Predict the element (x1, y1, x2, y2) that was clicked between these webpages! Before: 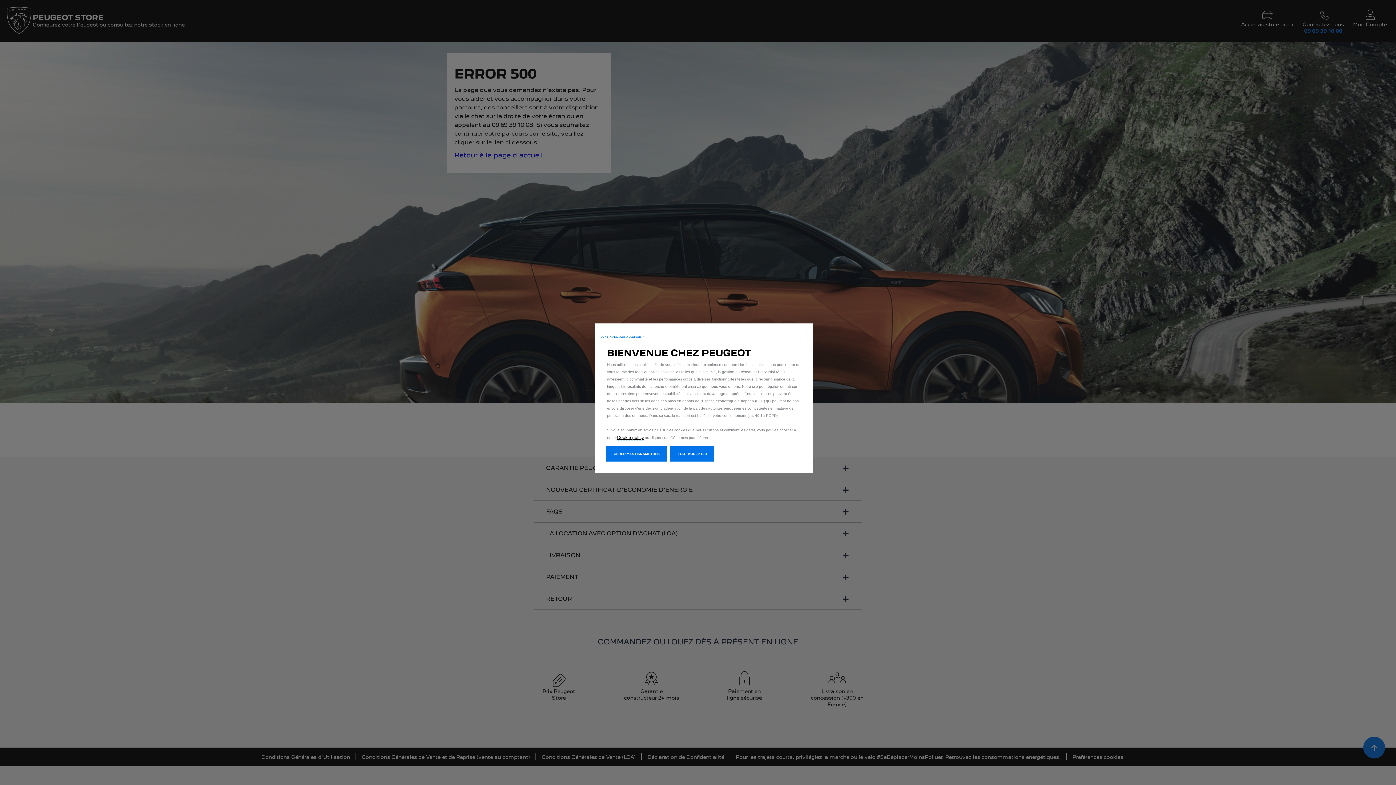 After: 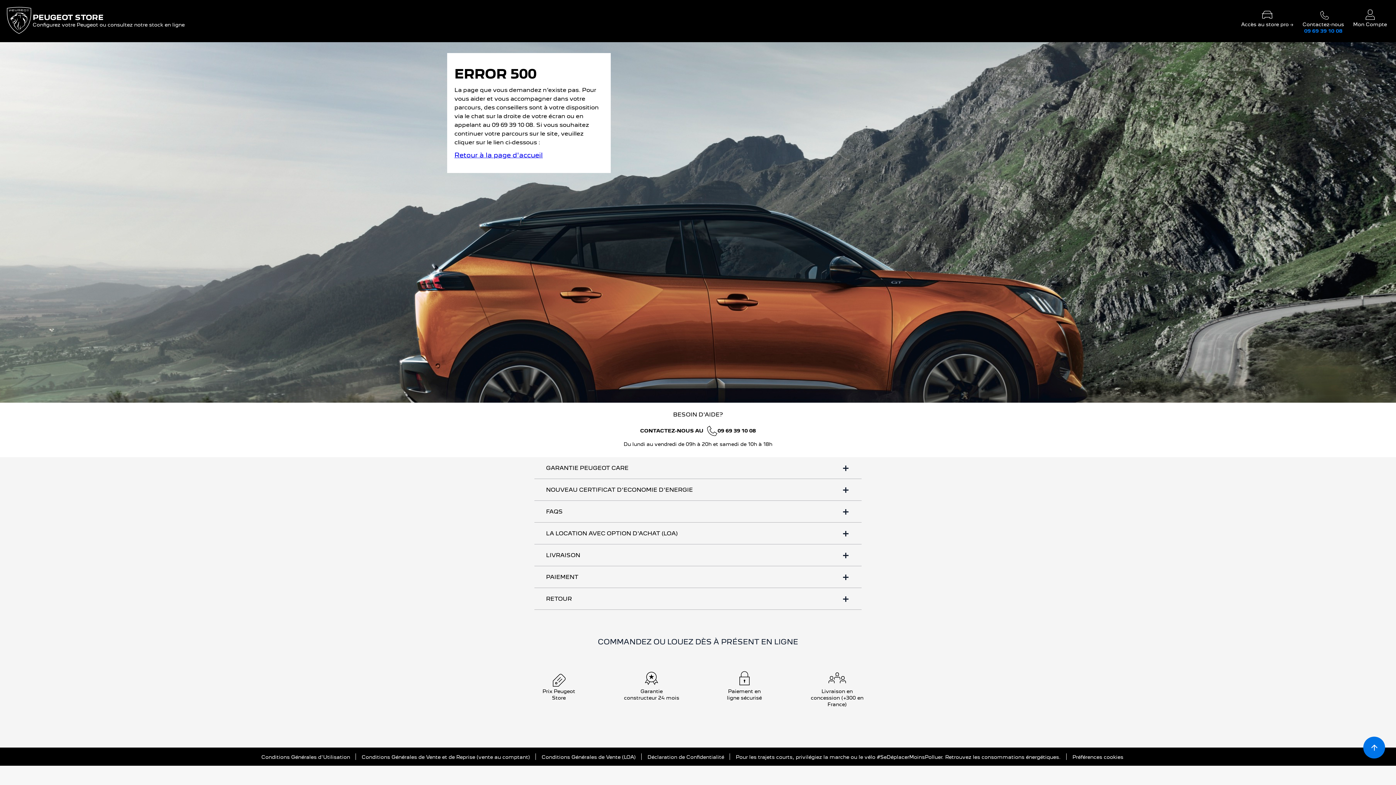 Action: label: CONTINUER SANS ACCEPTER → bbox: (600, 335, 644, 338)